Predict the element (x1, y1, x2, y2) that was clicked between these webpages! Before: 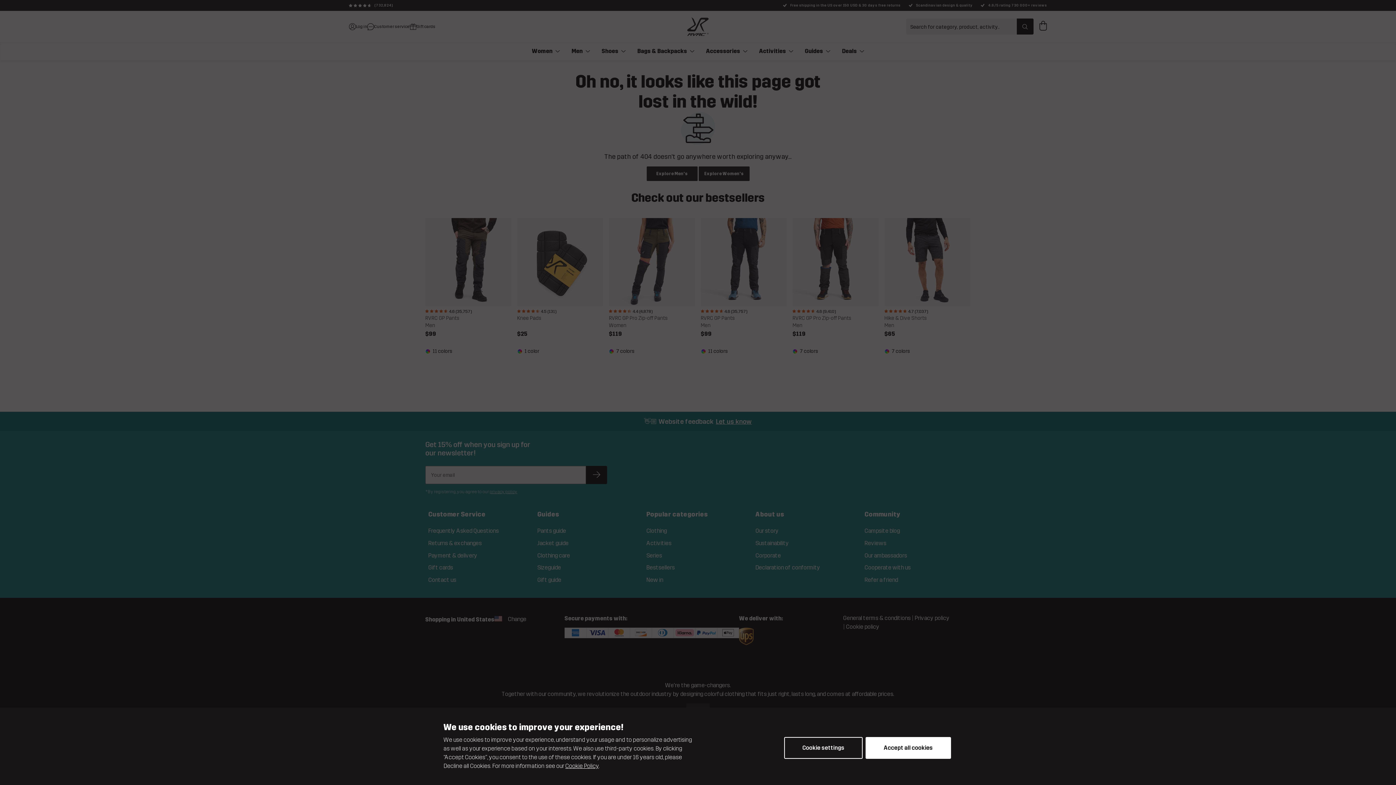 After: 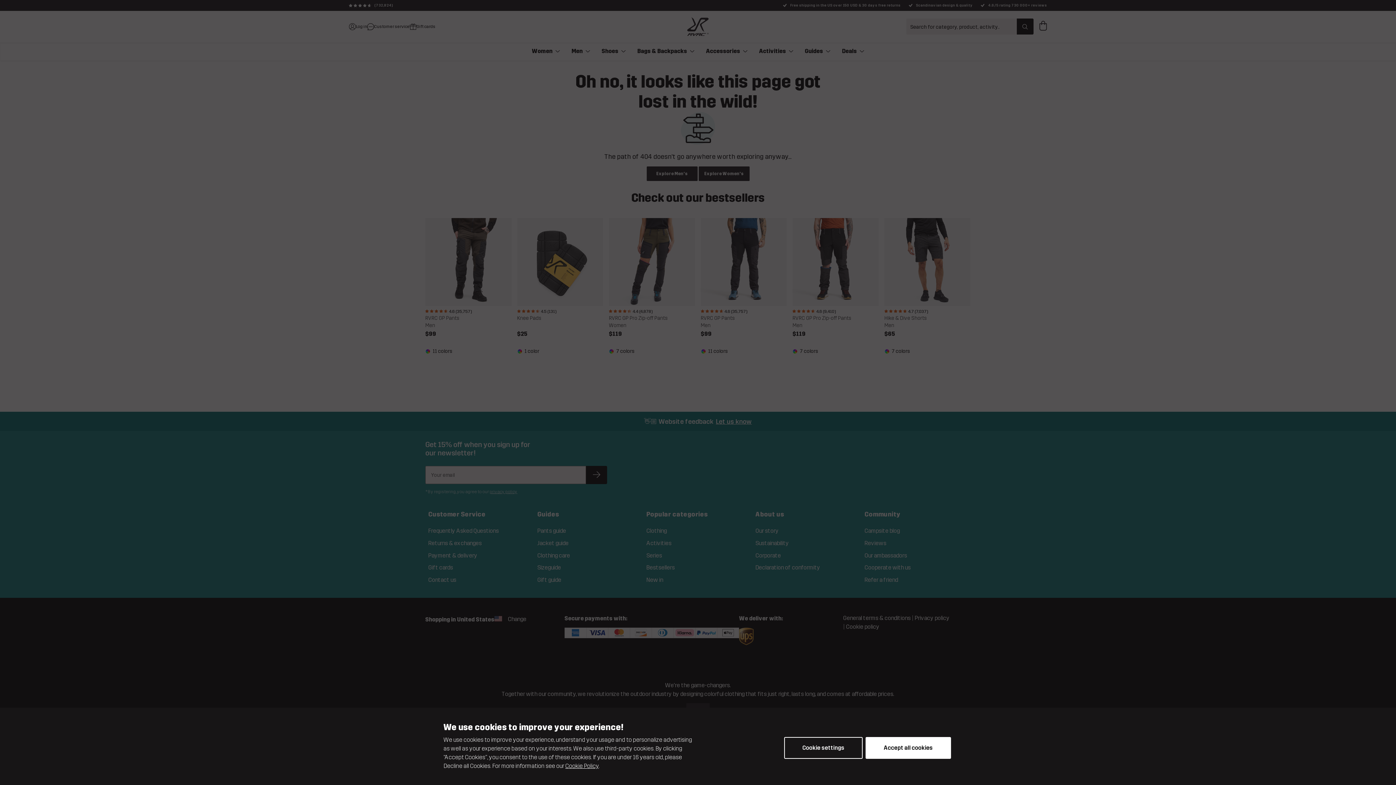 Action: label: Cookie Policy bbox: (565, 762, 598, 769)